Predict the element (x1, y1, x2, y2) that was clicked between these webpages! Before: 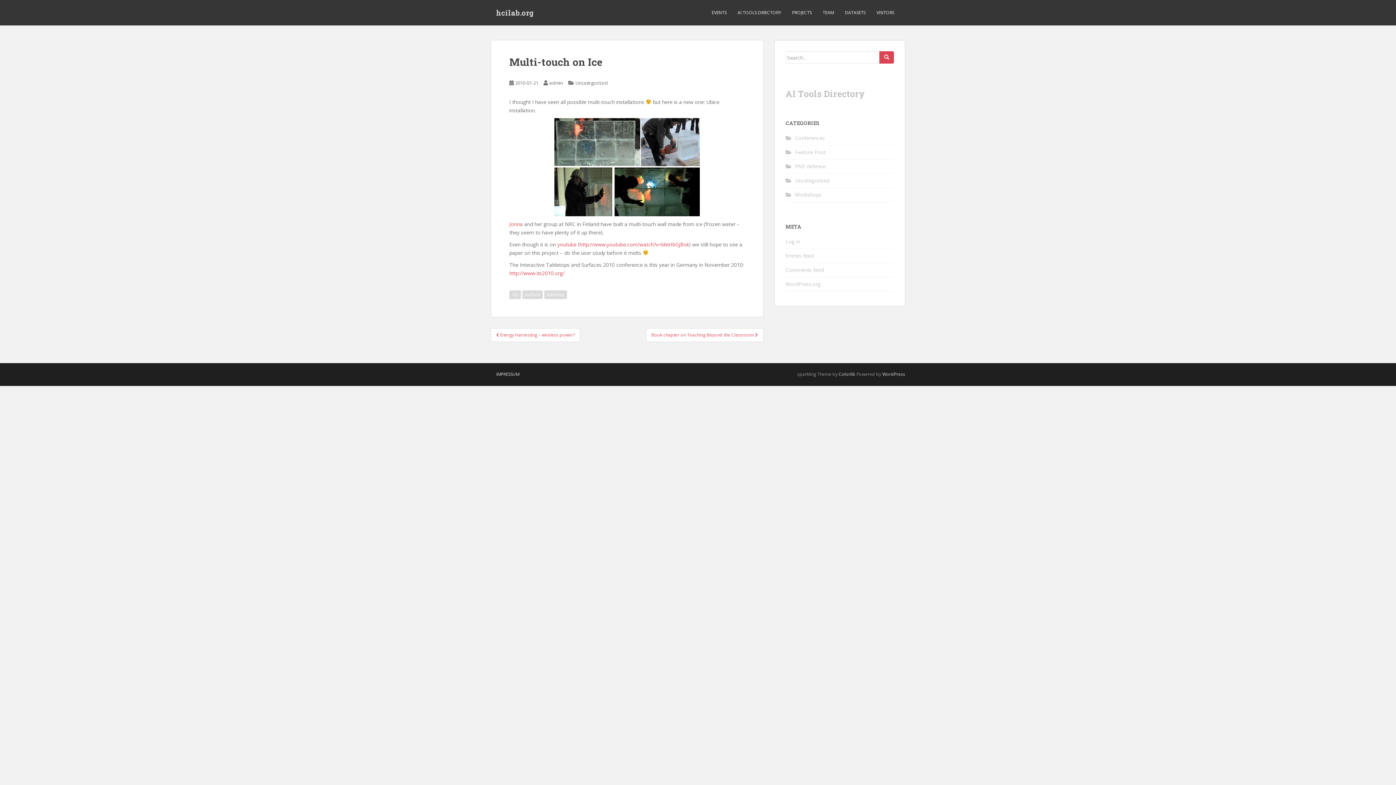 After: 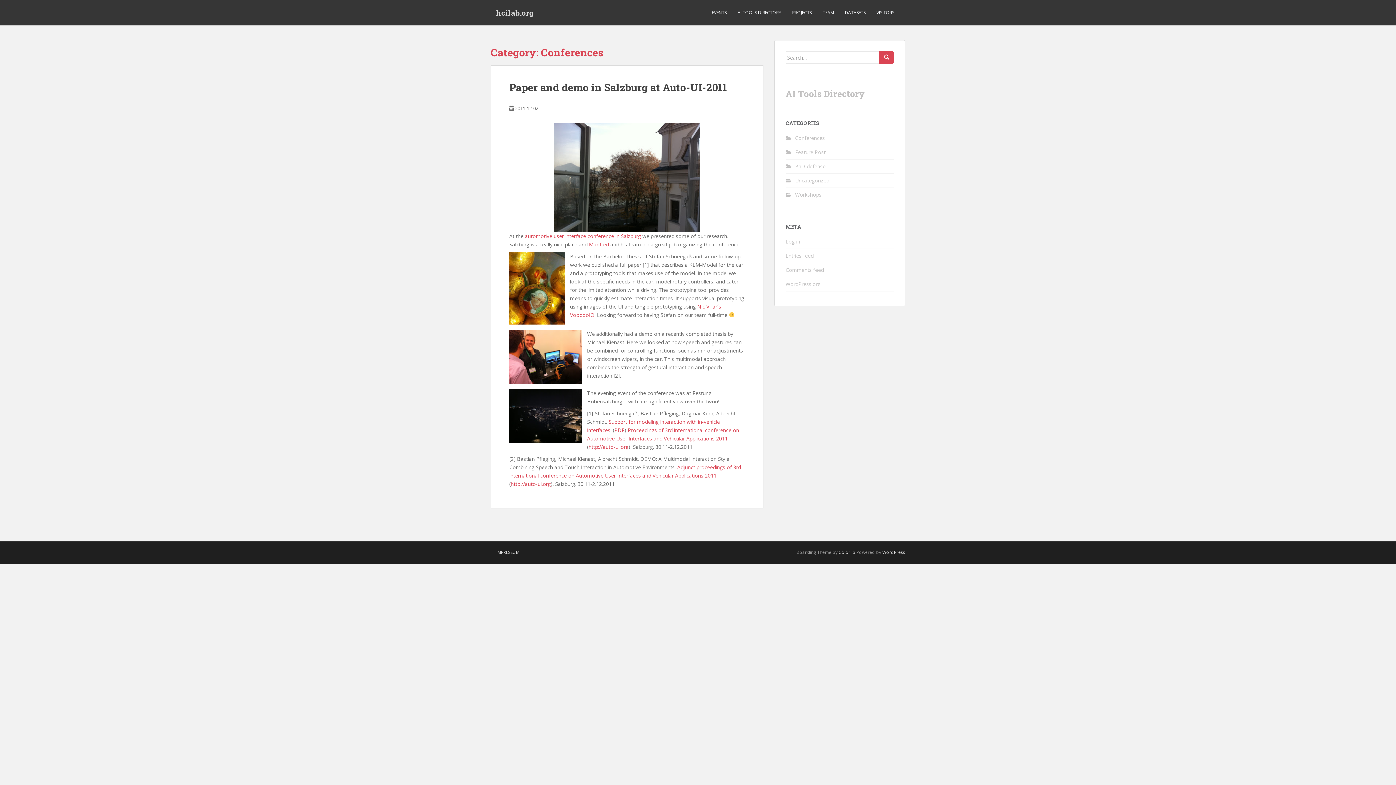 Action: bbox: (795, 134, 825, 141) label: Conferences